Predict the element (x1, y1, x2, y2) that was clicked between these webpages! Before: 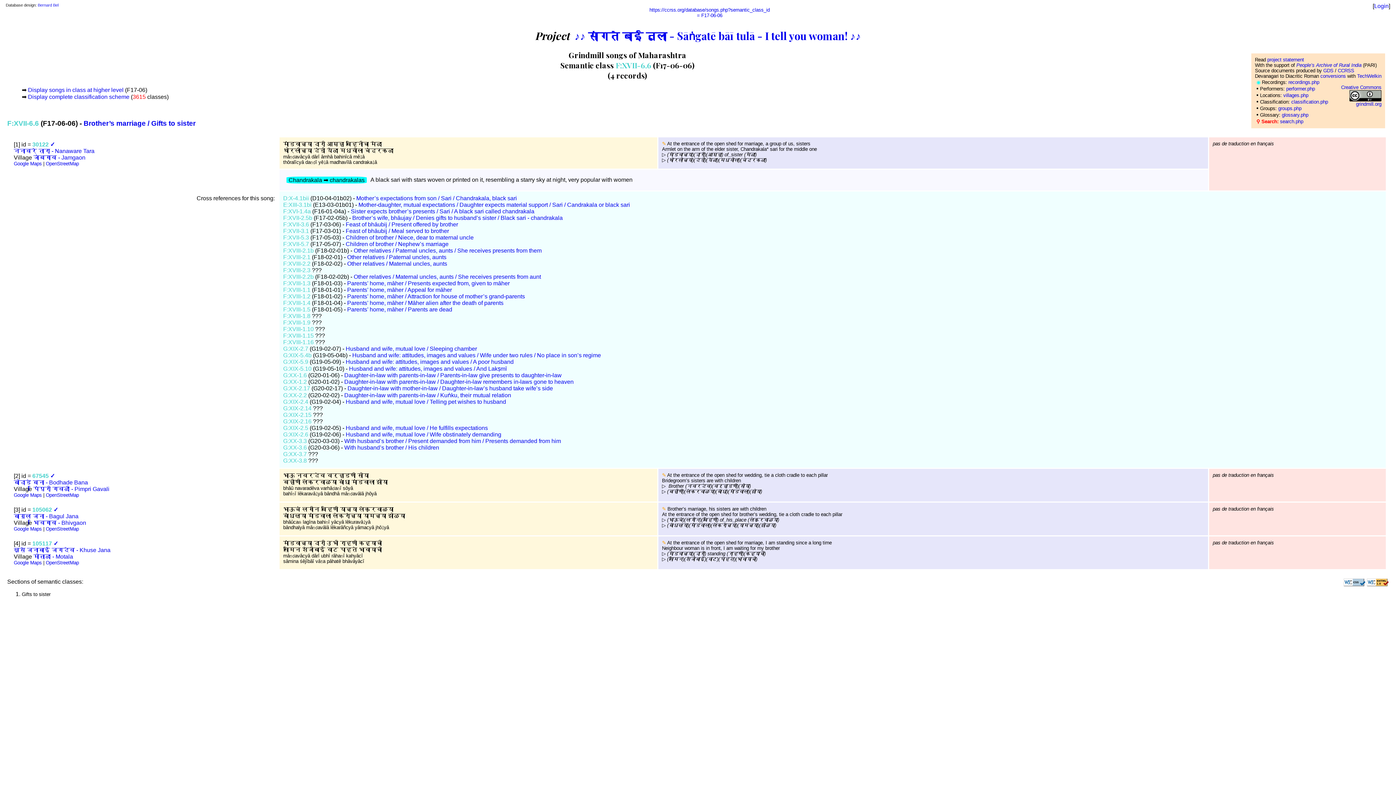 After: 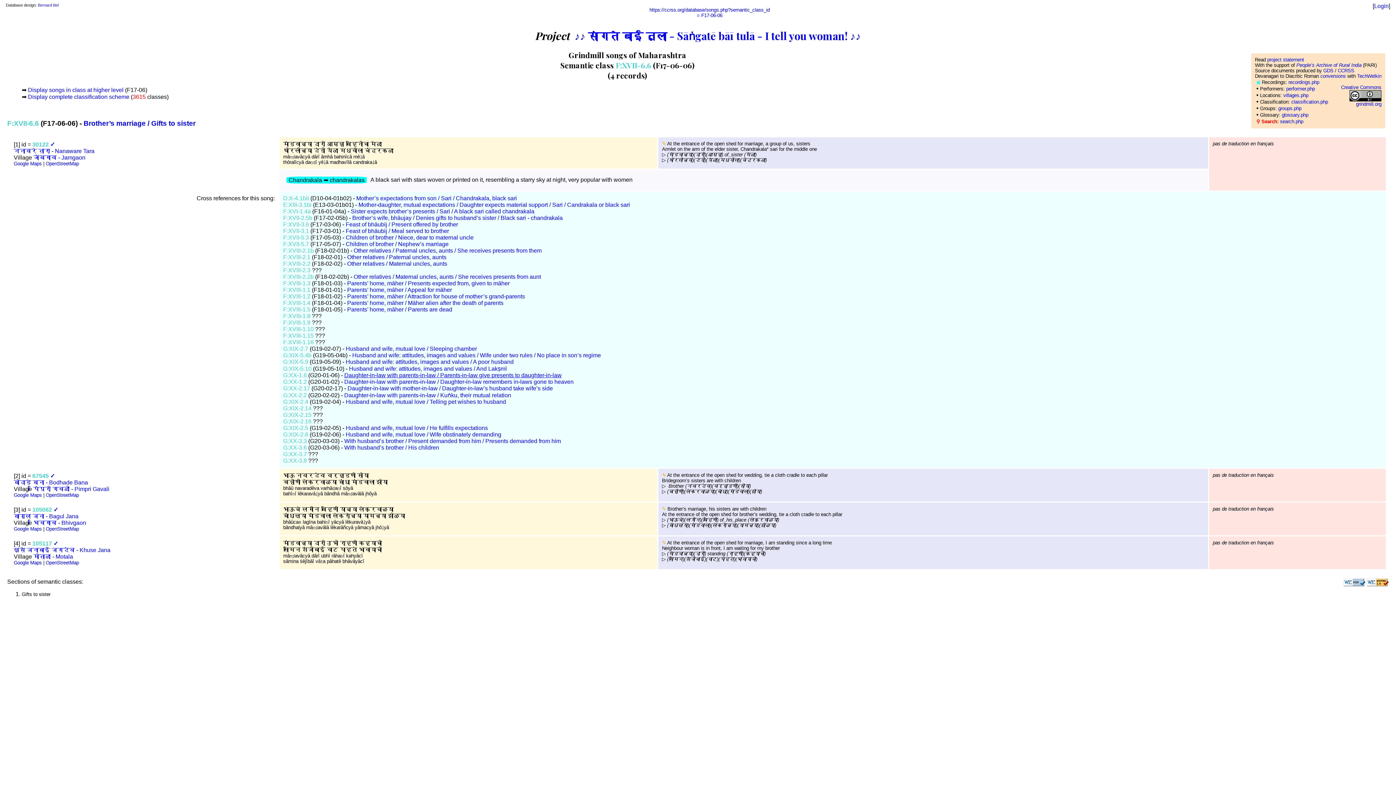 Action: bbox: (344, 372, 561, 378) label: Daughter-in-law with parents-in-law / Parents-in-law give presents to daughter-in-law